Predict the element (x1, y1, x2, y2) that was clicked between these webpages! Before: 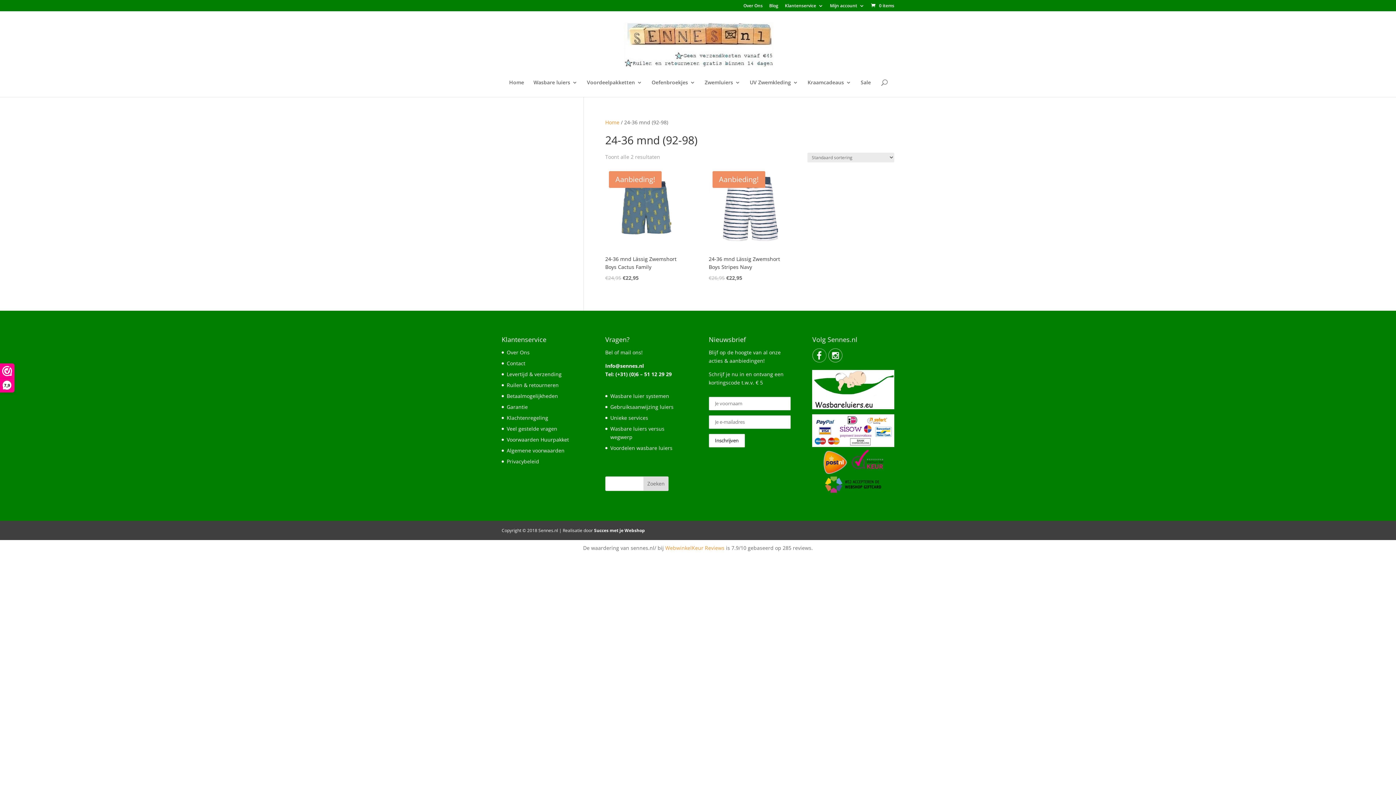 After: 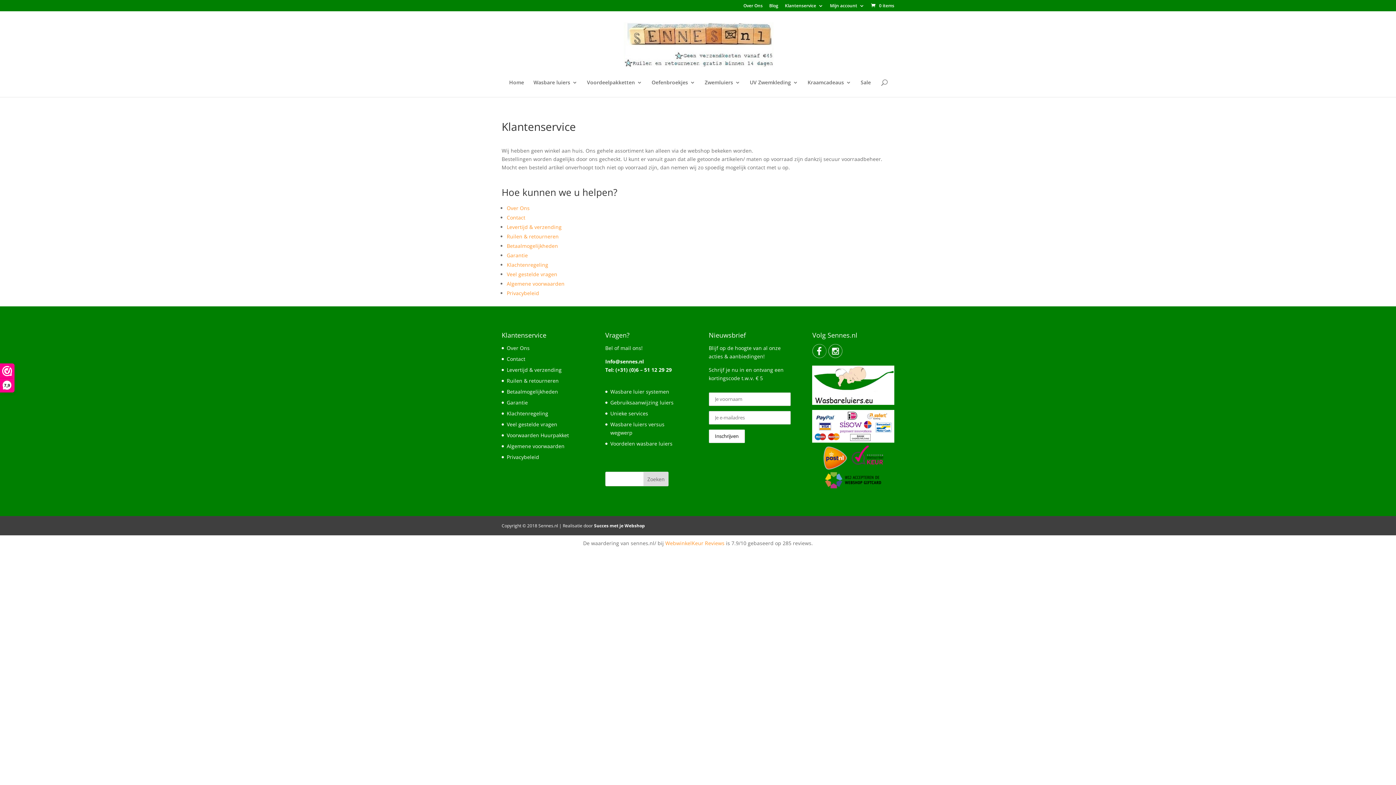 Action: bbox: (785, 3, 823, 11) label: Klantenservice